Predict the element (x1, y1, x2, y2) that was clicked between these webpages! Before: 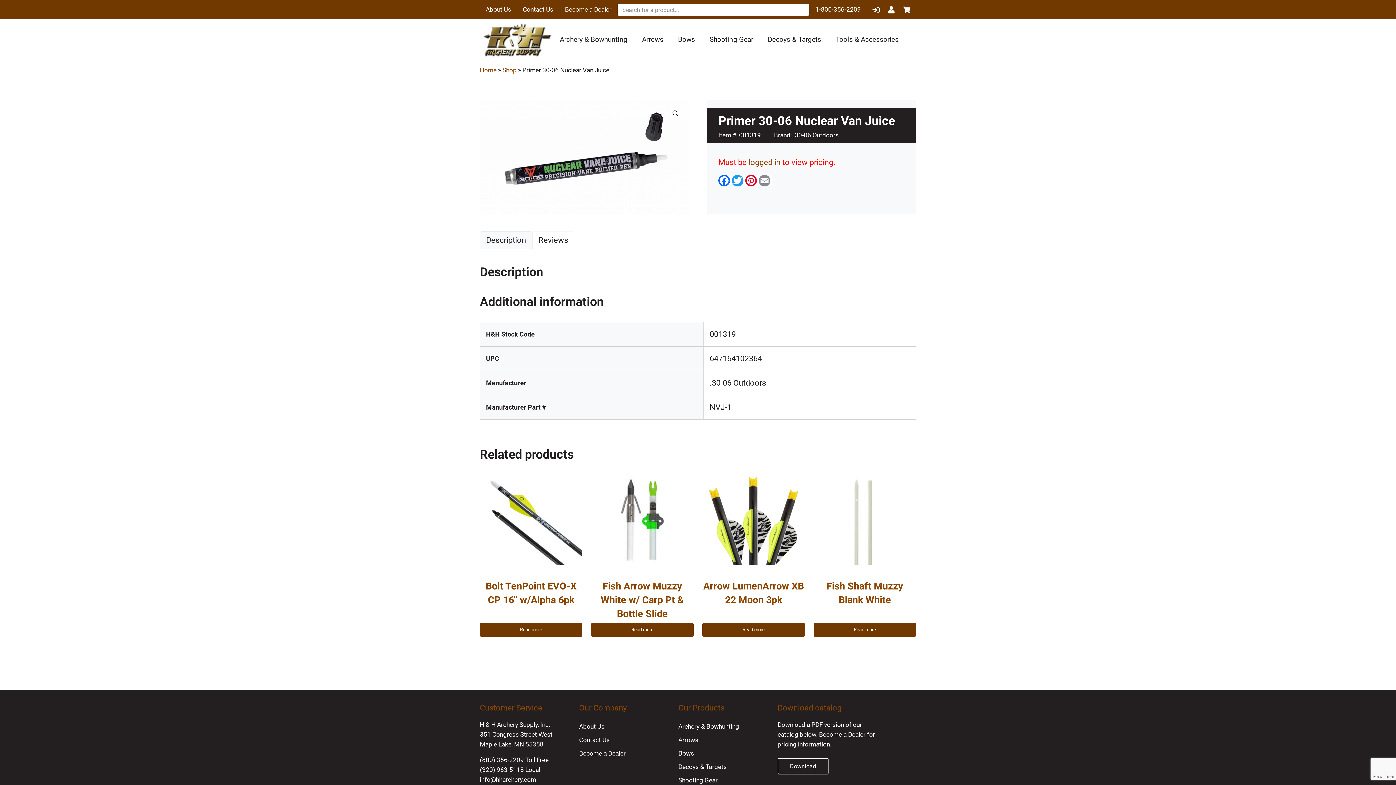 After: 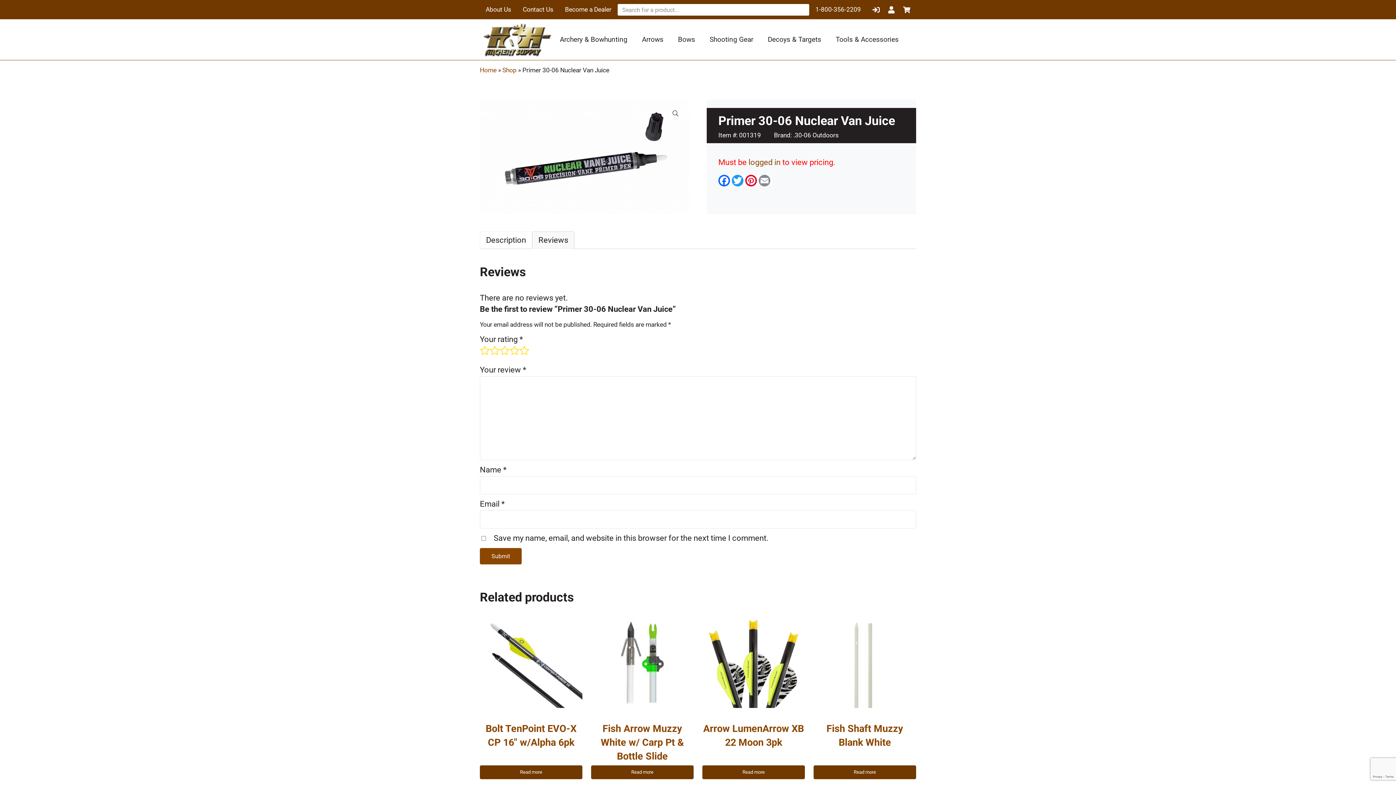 Action: bbox: (532, 231, 574, 249) label: Reviews